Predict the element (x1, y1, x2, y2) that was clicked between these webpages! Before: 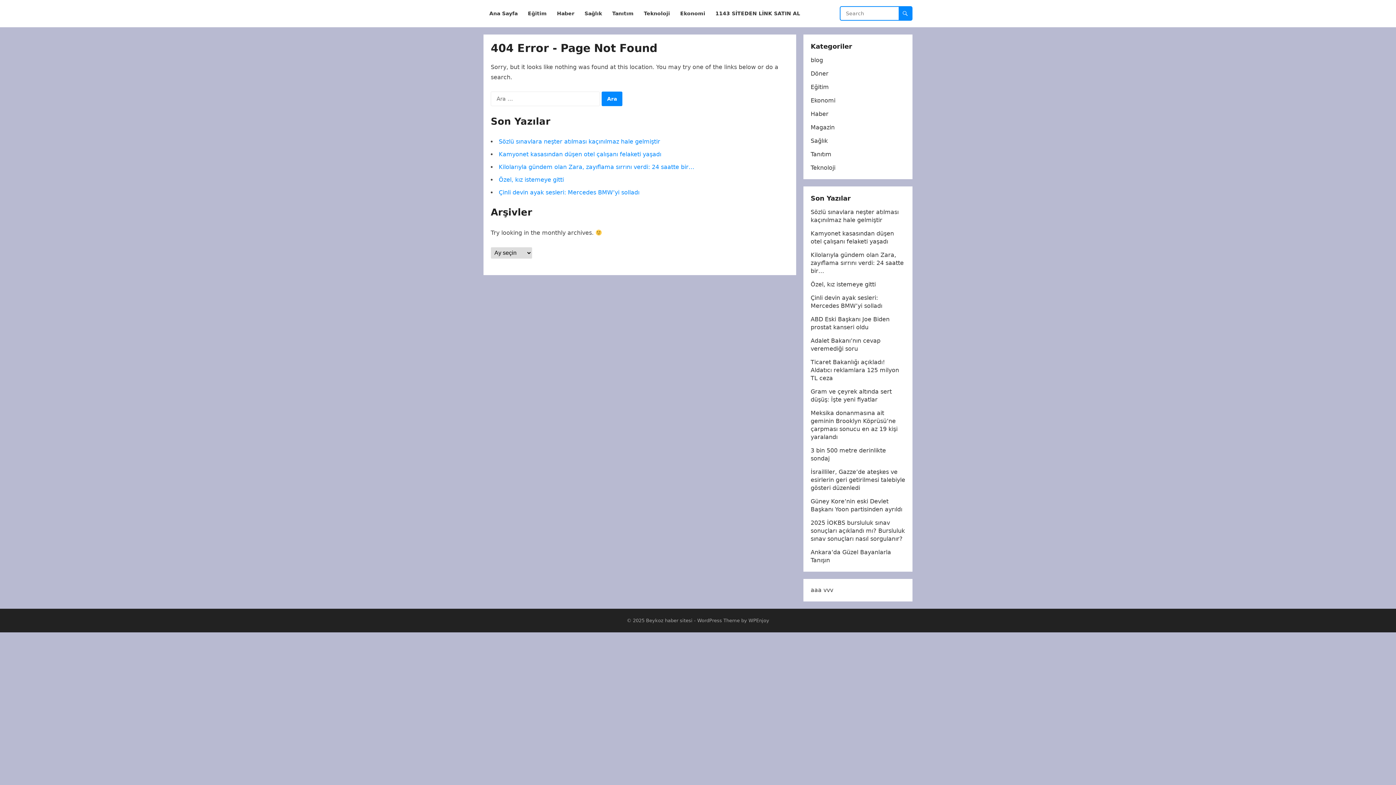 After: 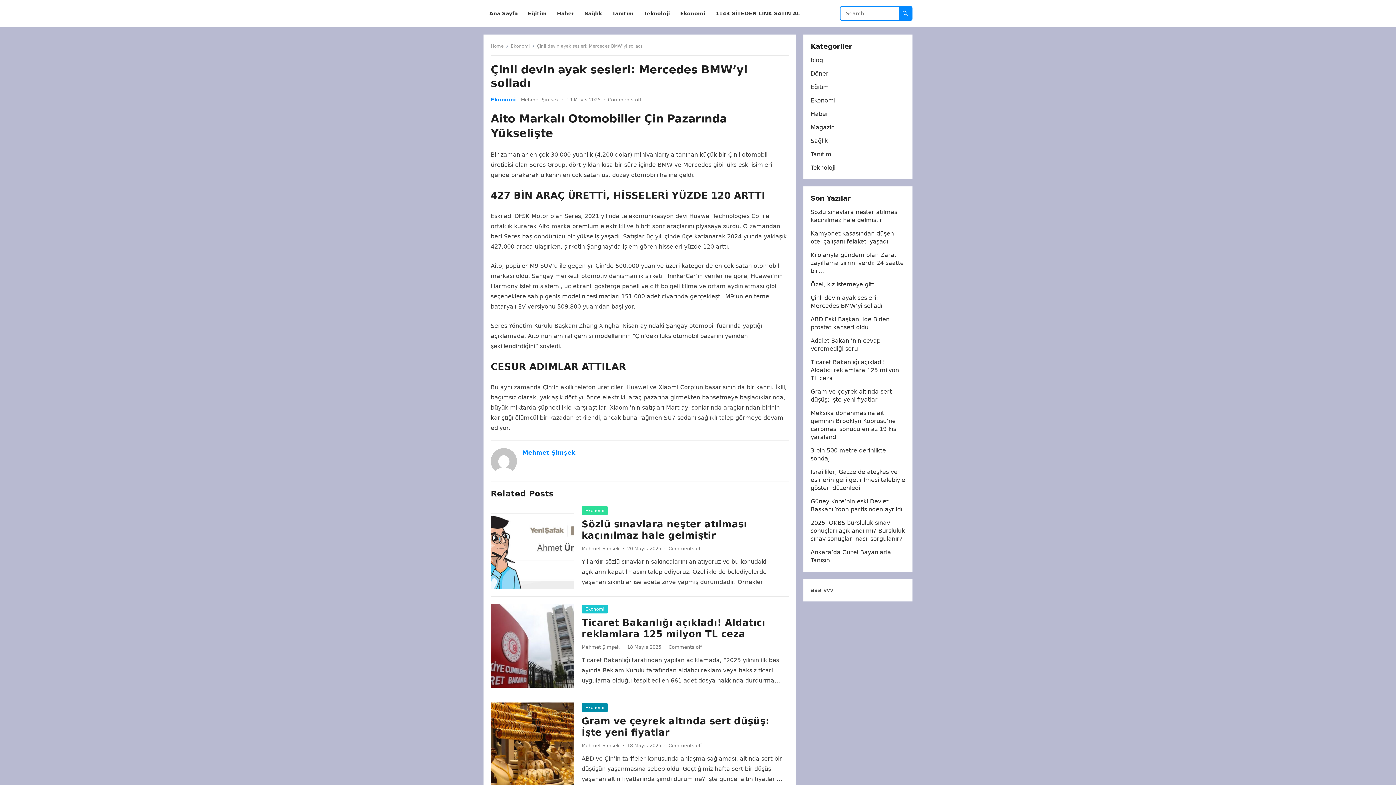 Action: bbox: (498, 189, 639, 196) label: Çinli devin ayak sesleri: Mercedes BMW’yi solladı